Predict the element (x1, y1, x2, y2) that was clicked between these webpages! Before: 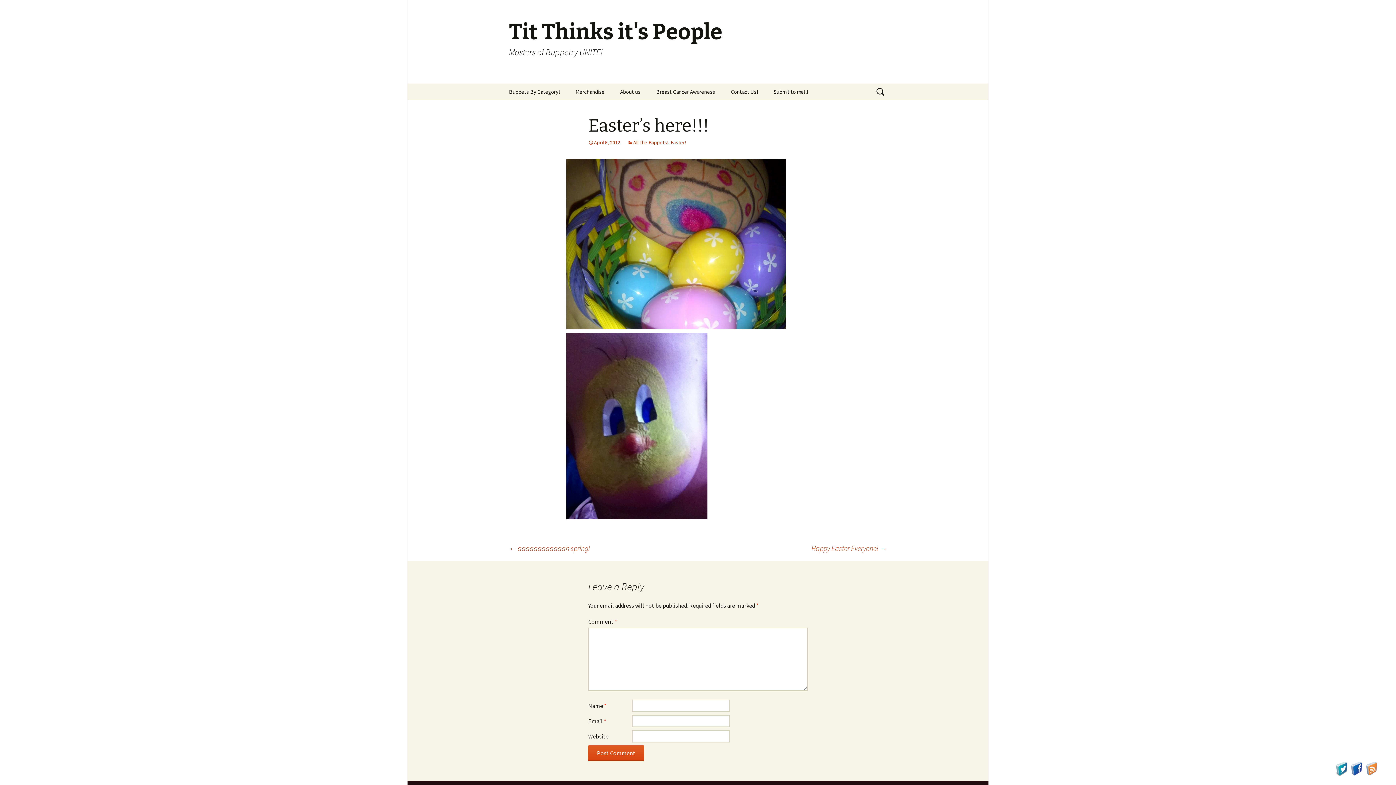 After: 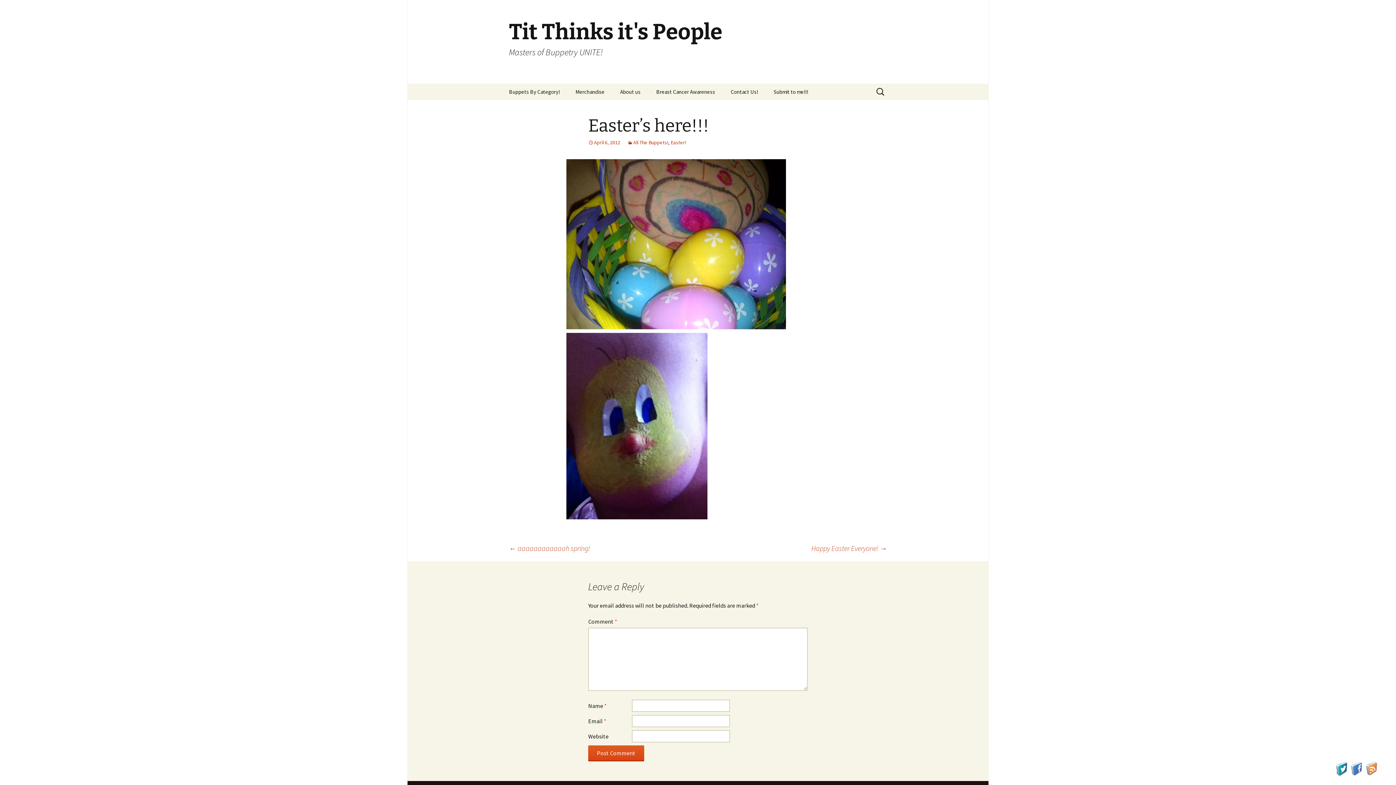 Action: bbox: (1348, 764, 1363, 771)